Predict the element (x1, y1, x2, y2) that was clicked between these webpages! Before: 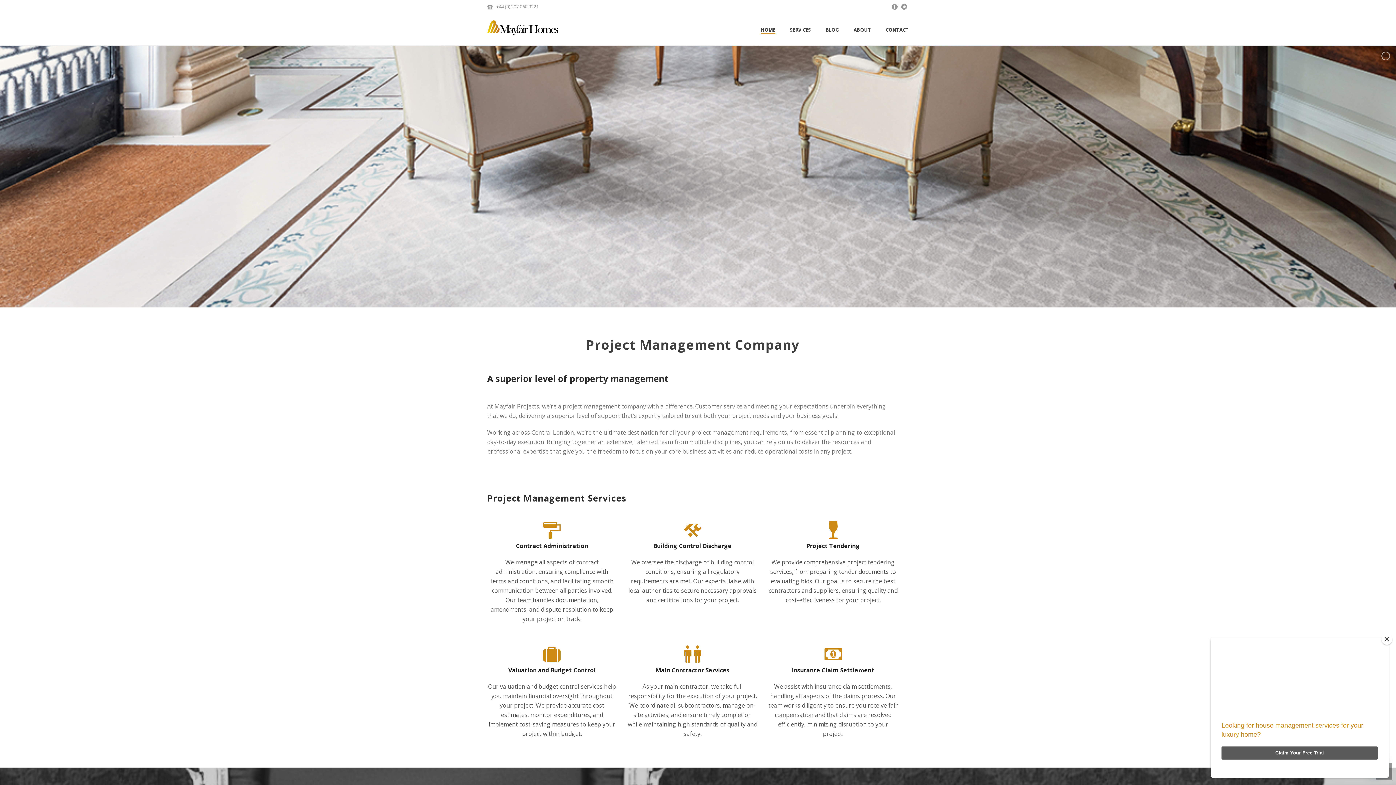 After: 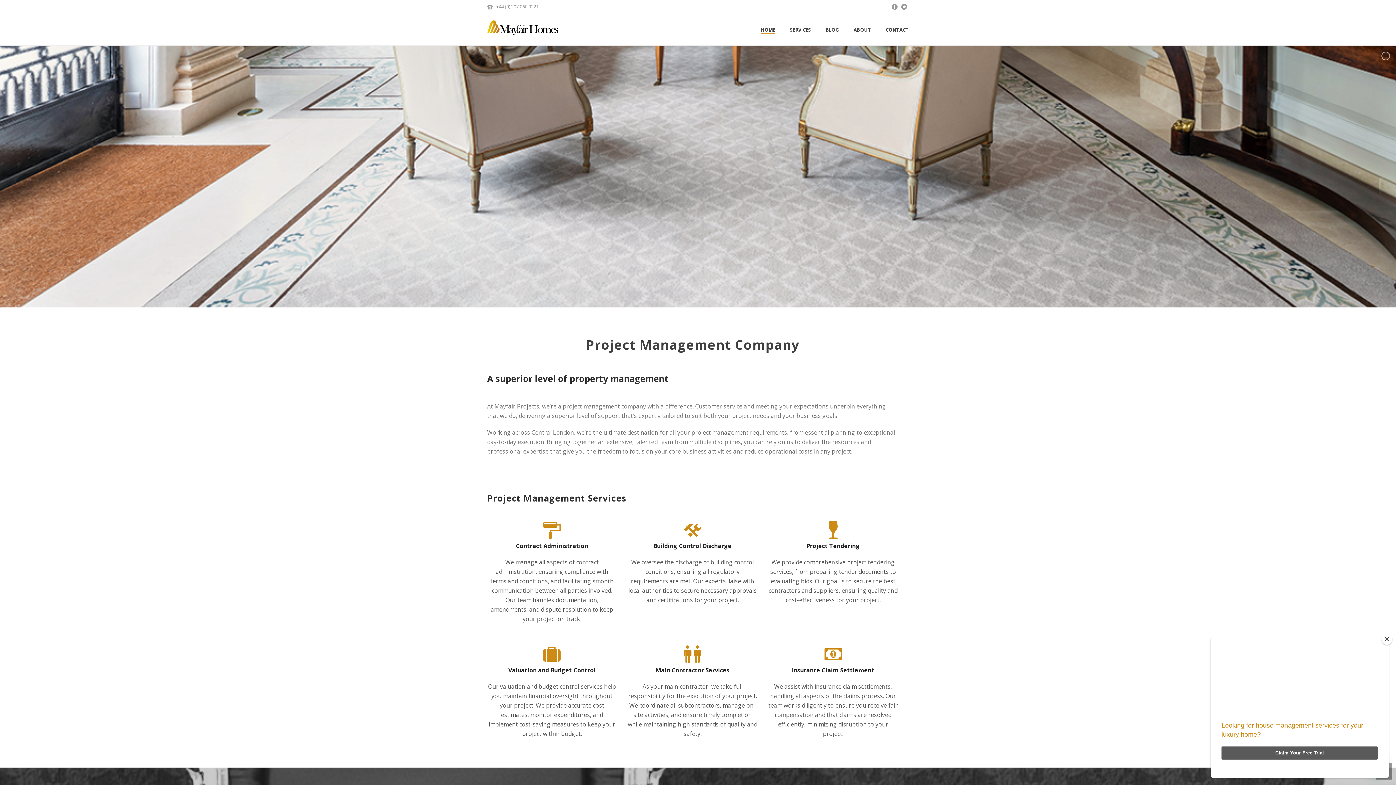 Action: bbox: (892, 0, 897, 12)